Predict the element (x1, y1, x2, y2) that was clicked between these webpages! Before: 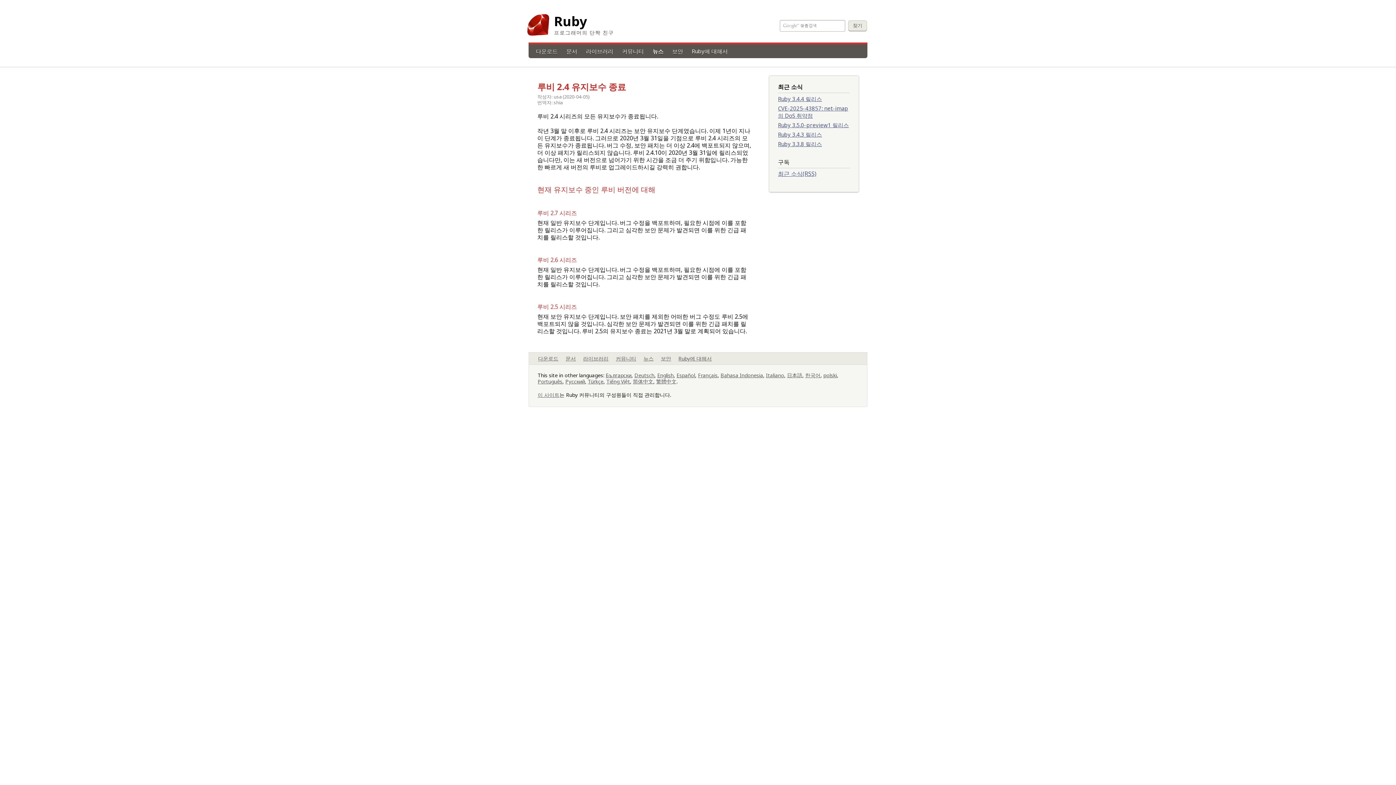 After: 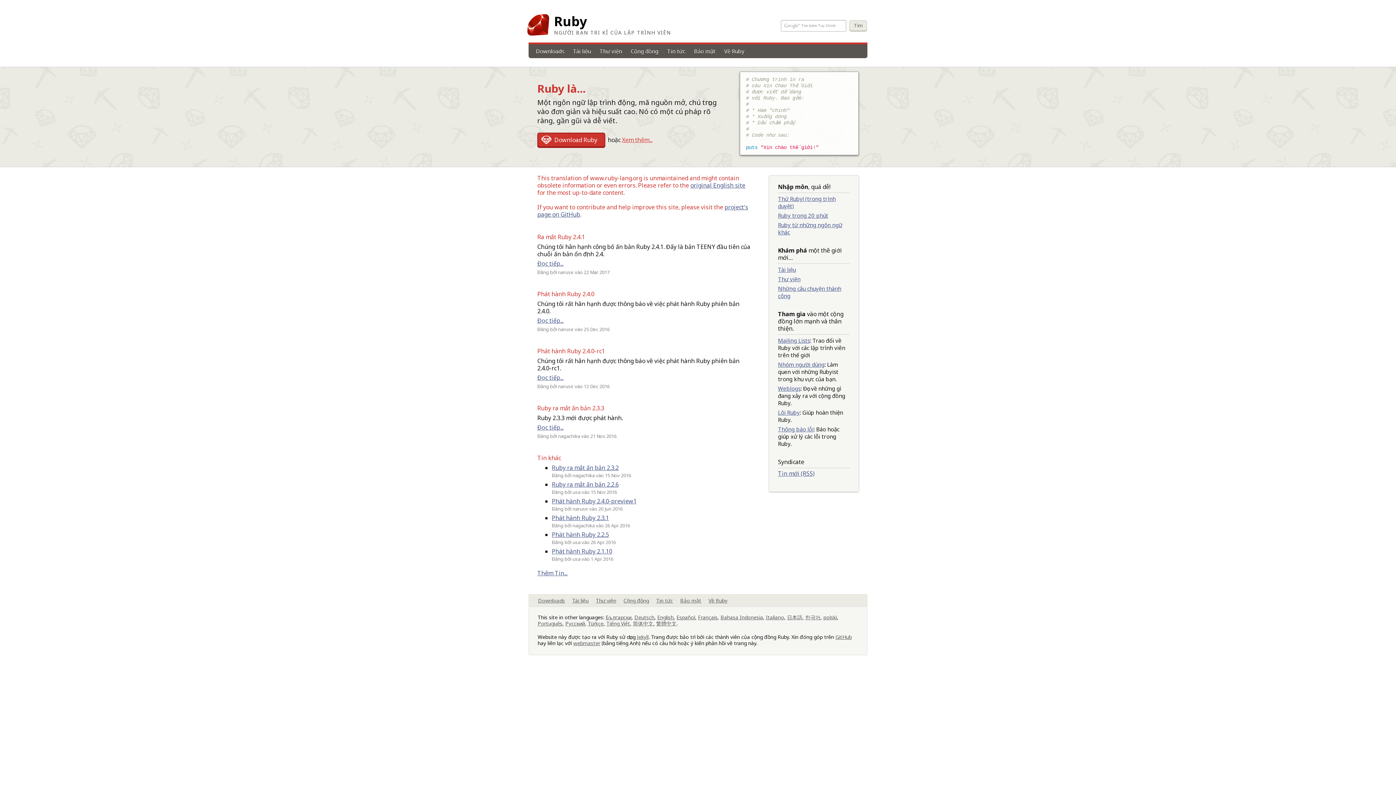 Action: label: Tiếng Việt bbox: (606, 378, 630, 385)